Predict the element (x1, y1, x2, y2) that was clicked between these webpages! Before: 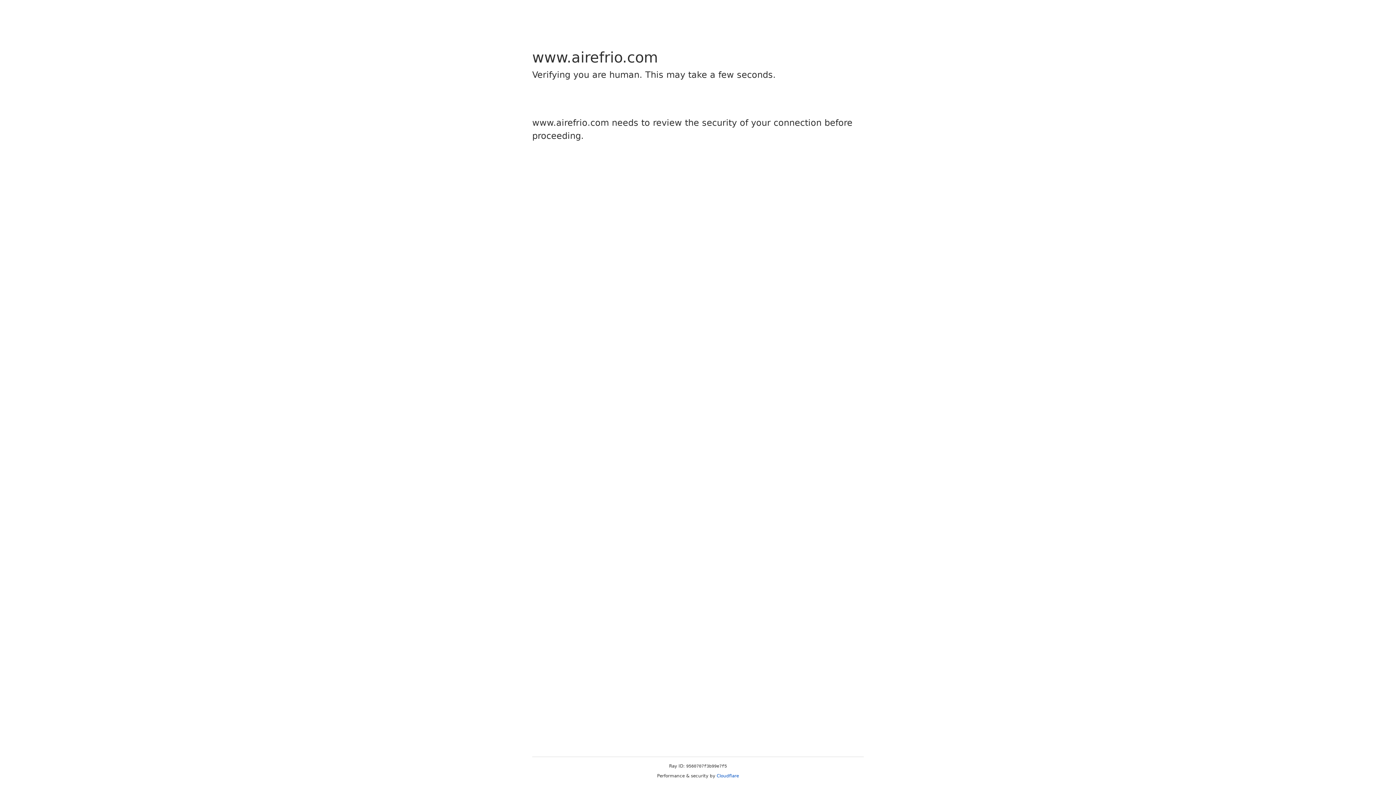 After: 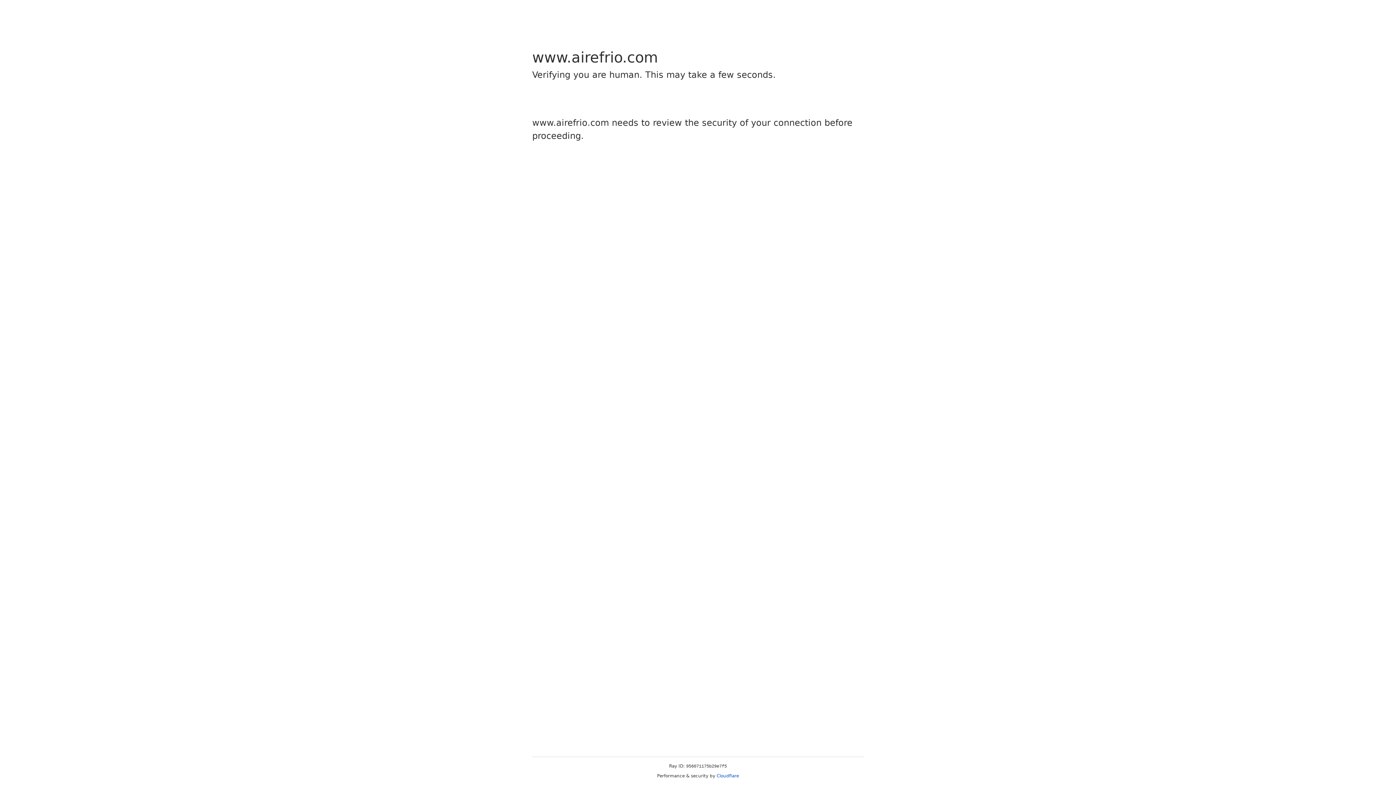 Action: bbox: (716, 773, 739, 778) label: Cloudflare